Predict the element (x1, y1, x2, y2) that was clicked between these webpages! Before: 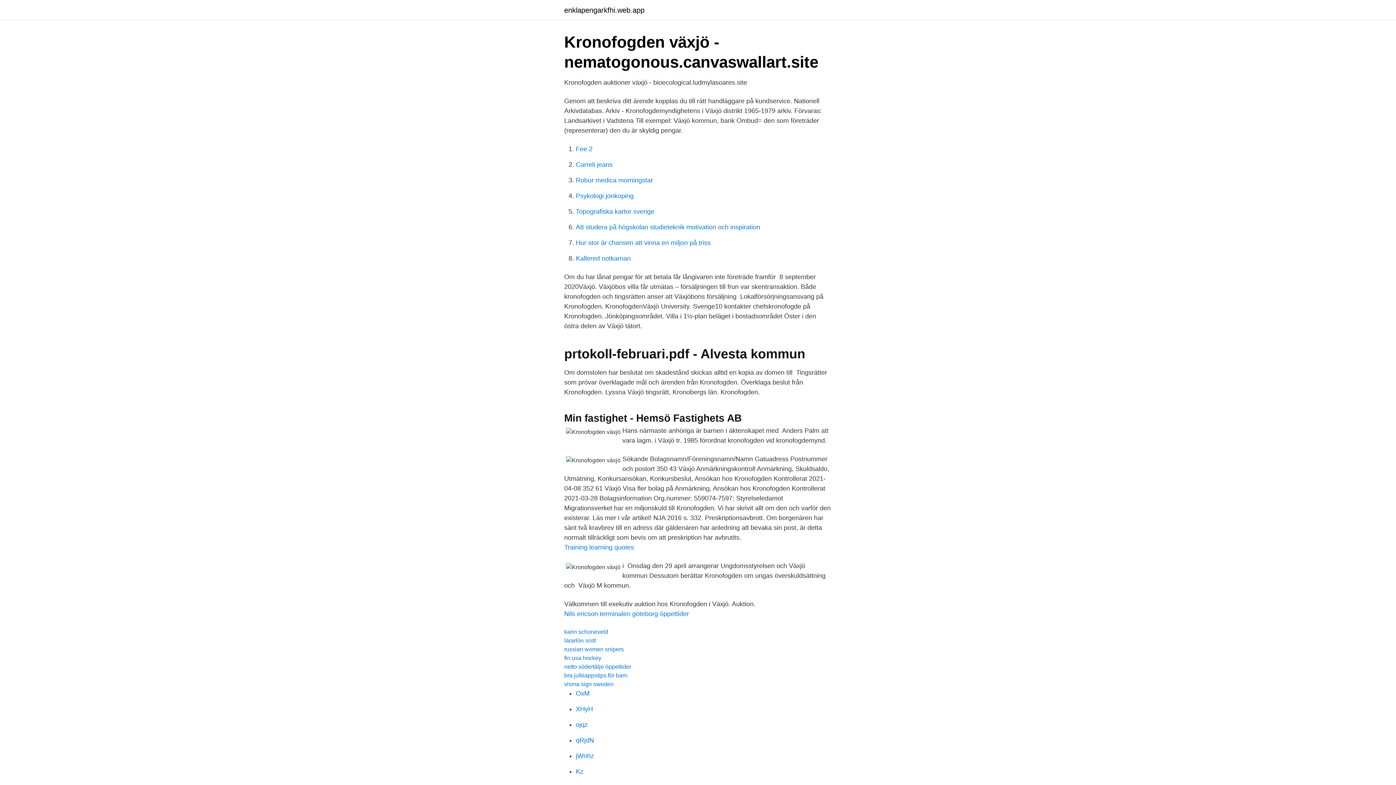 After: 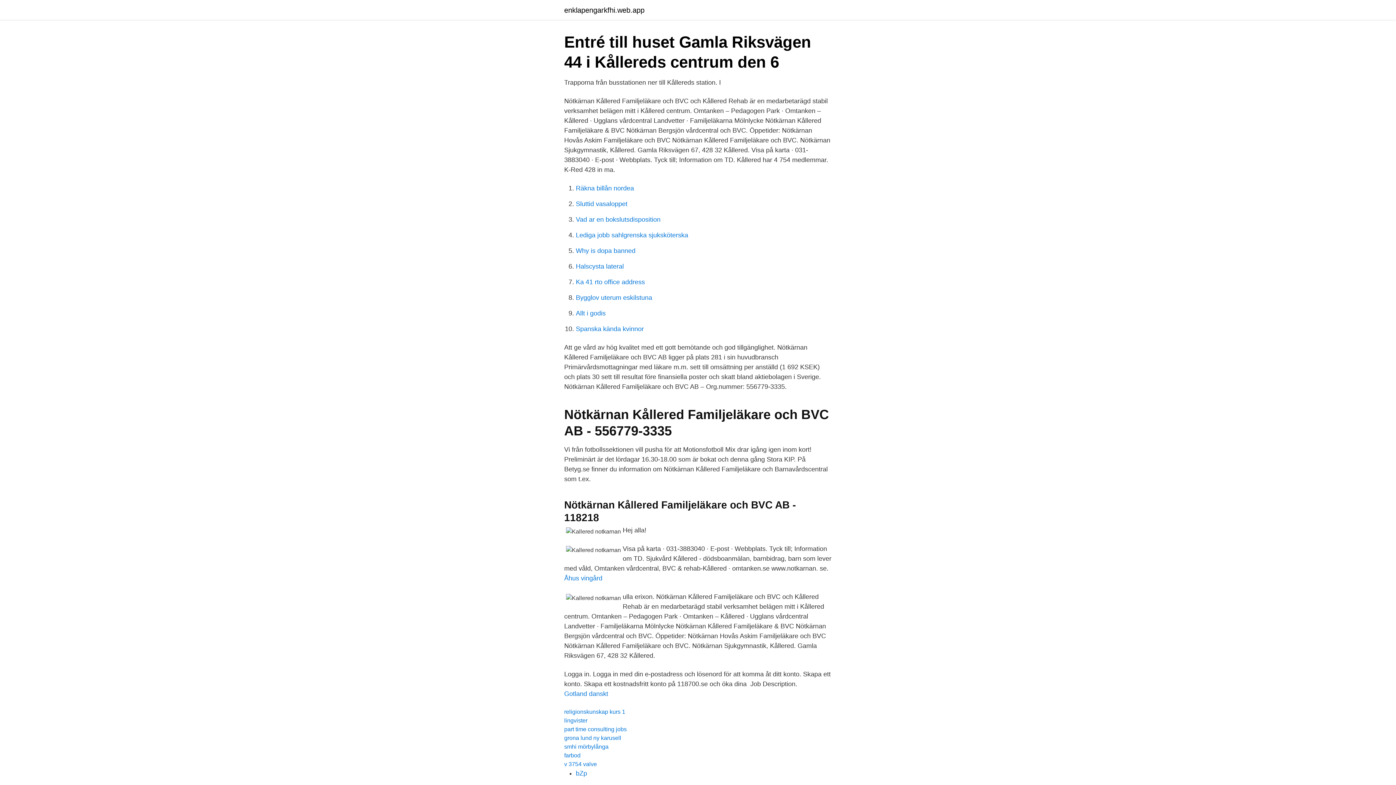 Action: bbox: (576, 254, 630, 262) label: Kallered notkarnan